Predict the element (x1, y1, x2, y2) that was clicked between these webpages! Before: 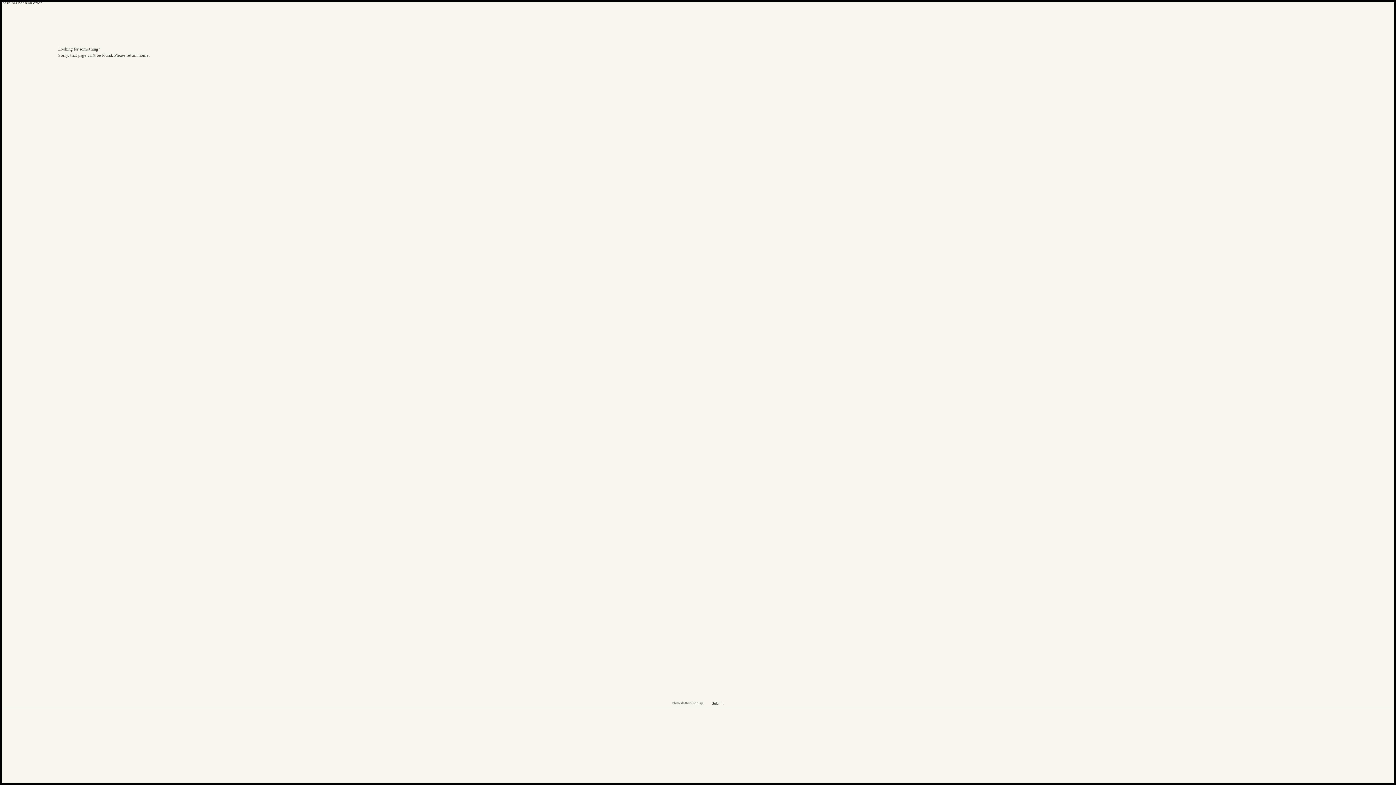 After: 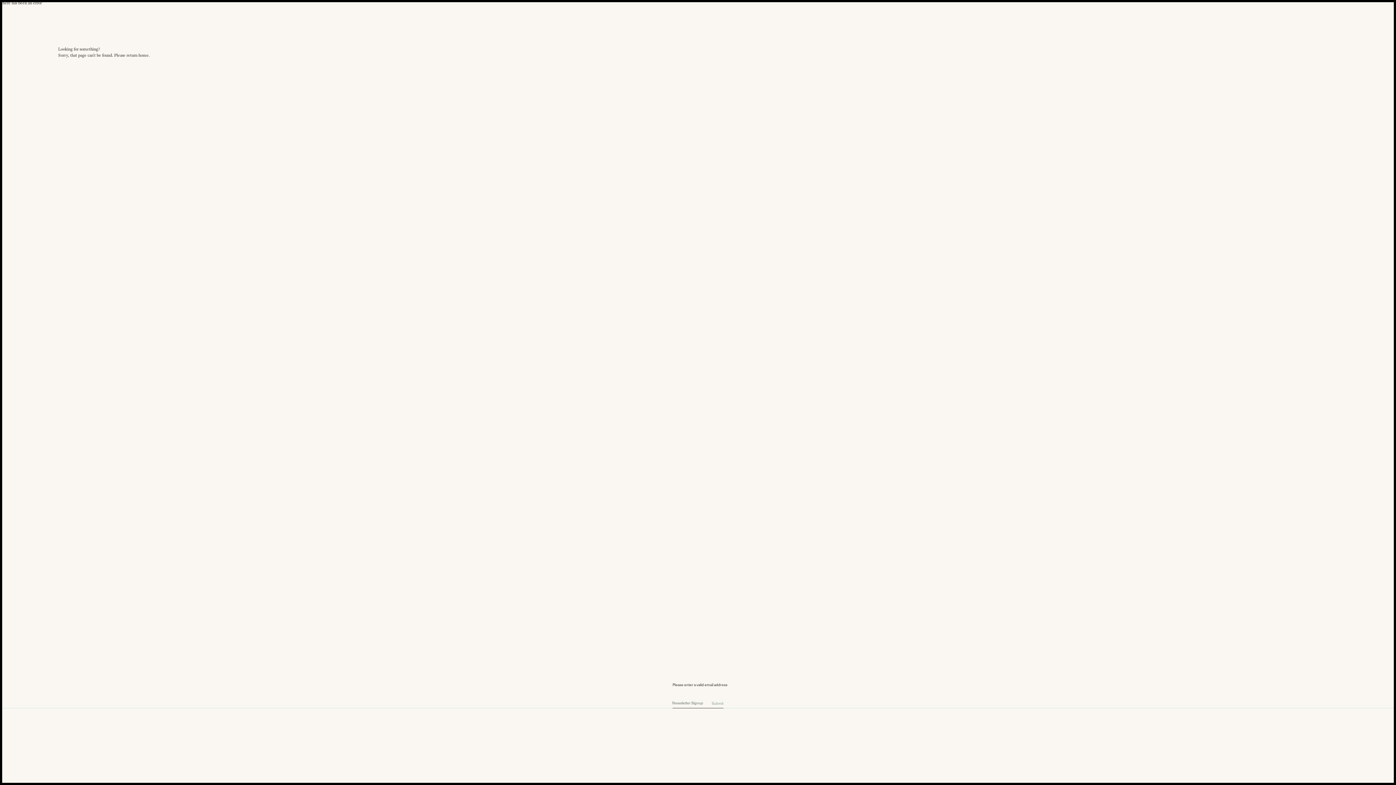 Action: label: Submit bbox: (712, 700, 723, 708)